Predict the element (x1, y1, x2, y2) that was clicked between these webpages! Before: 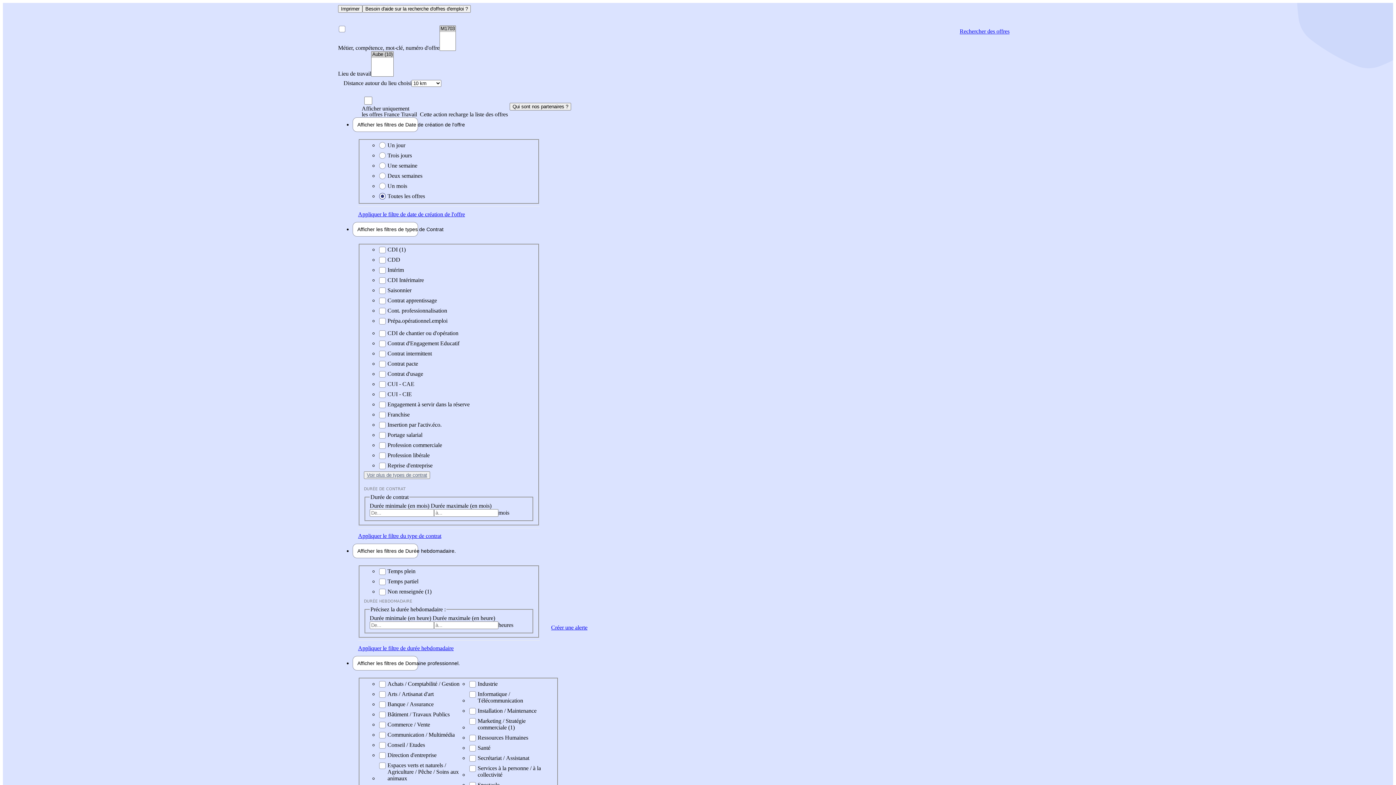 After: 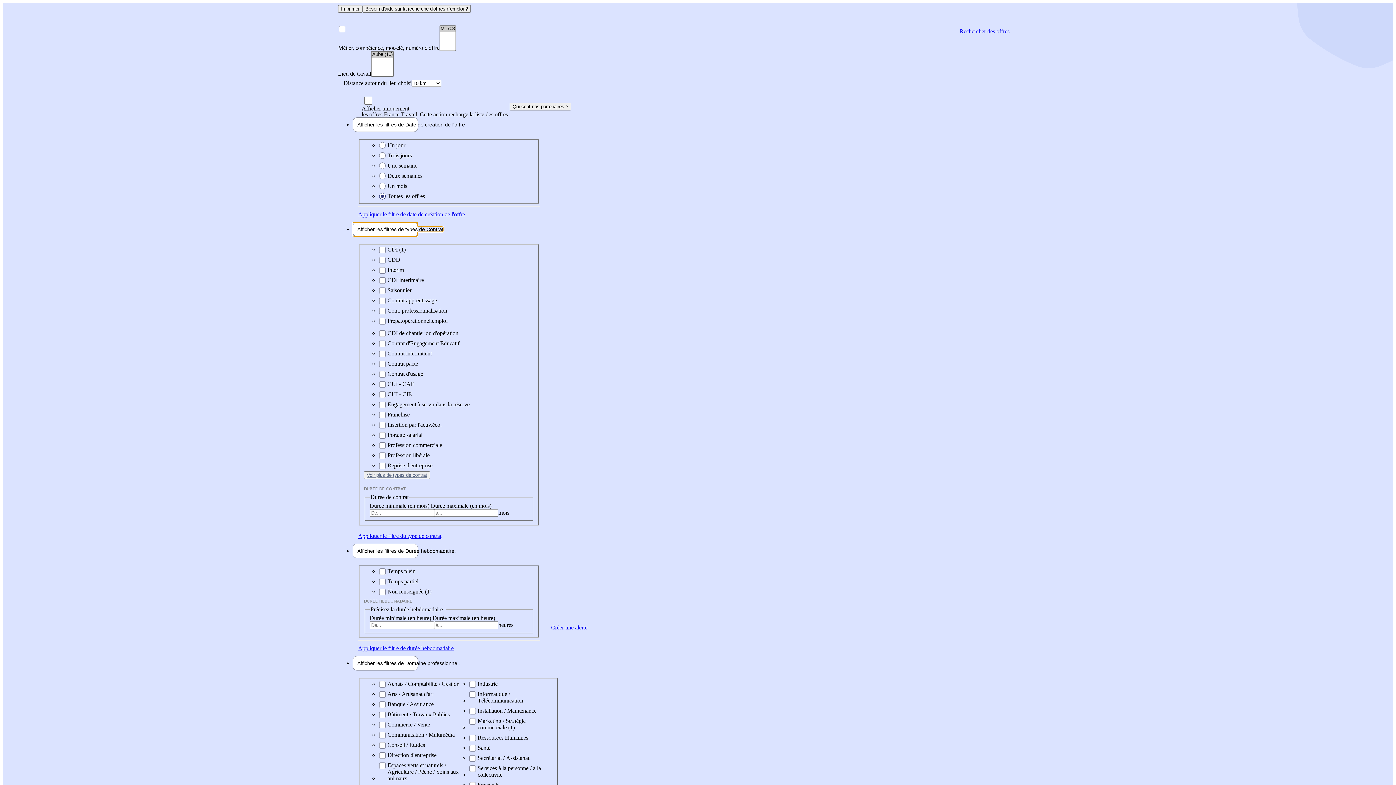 Action: bbox: (352, 222, 418, 236) label: Afficher les filtres de types de Contrat